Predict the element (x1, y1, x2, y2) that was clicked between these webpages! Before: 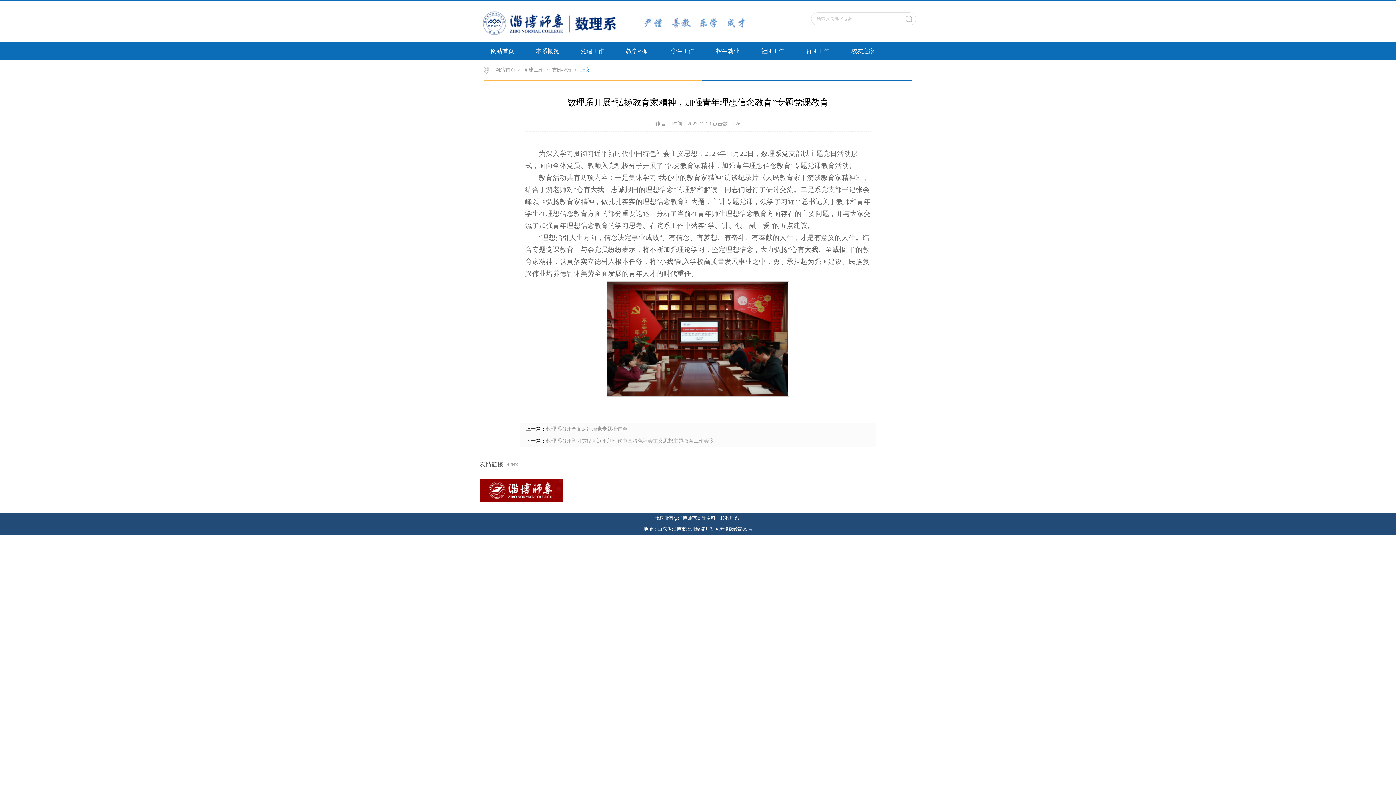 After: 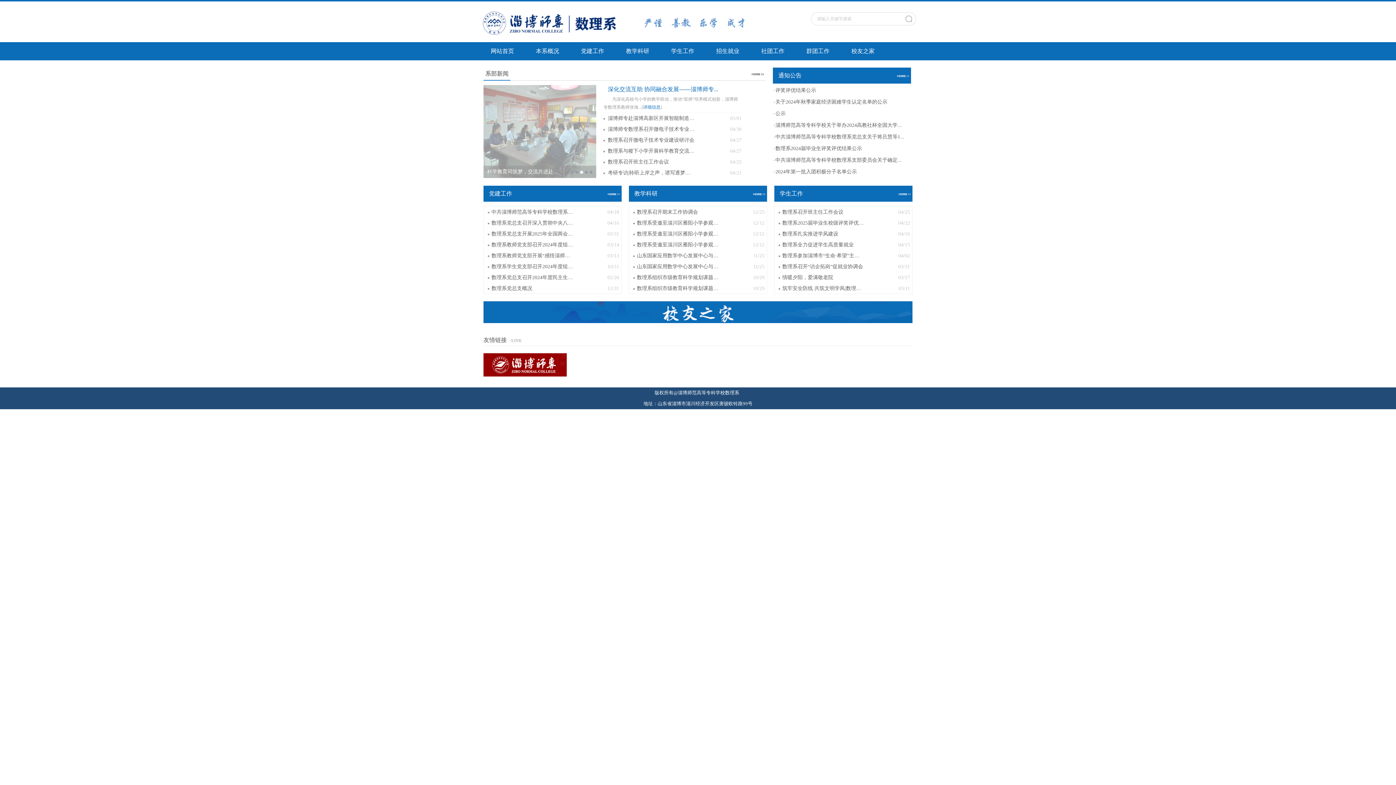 Action: bbox: (480, 20, 761, 25)